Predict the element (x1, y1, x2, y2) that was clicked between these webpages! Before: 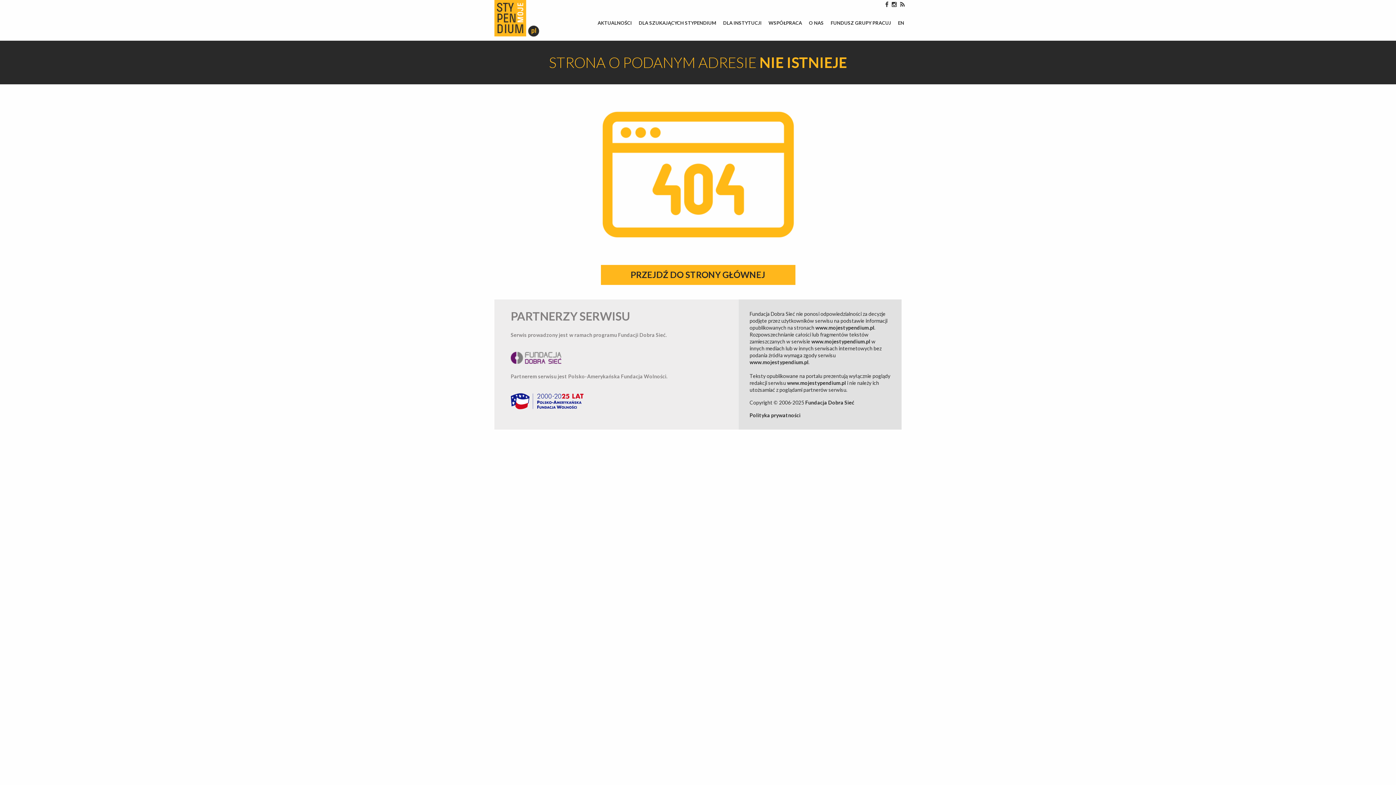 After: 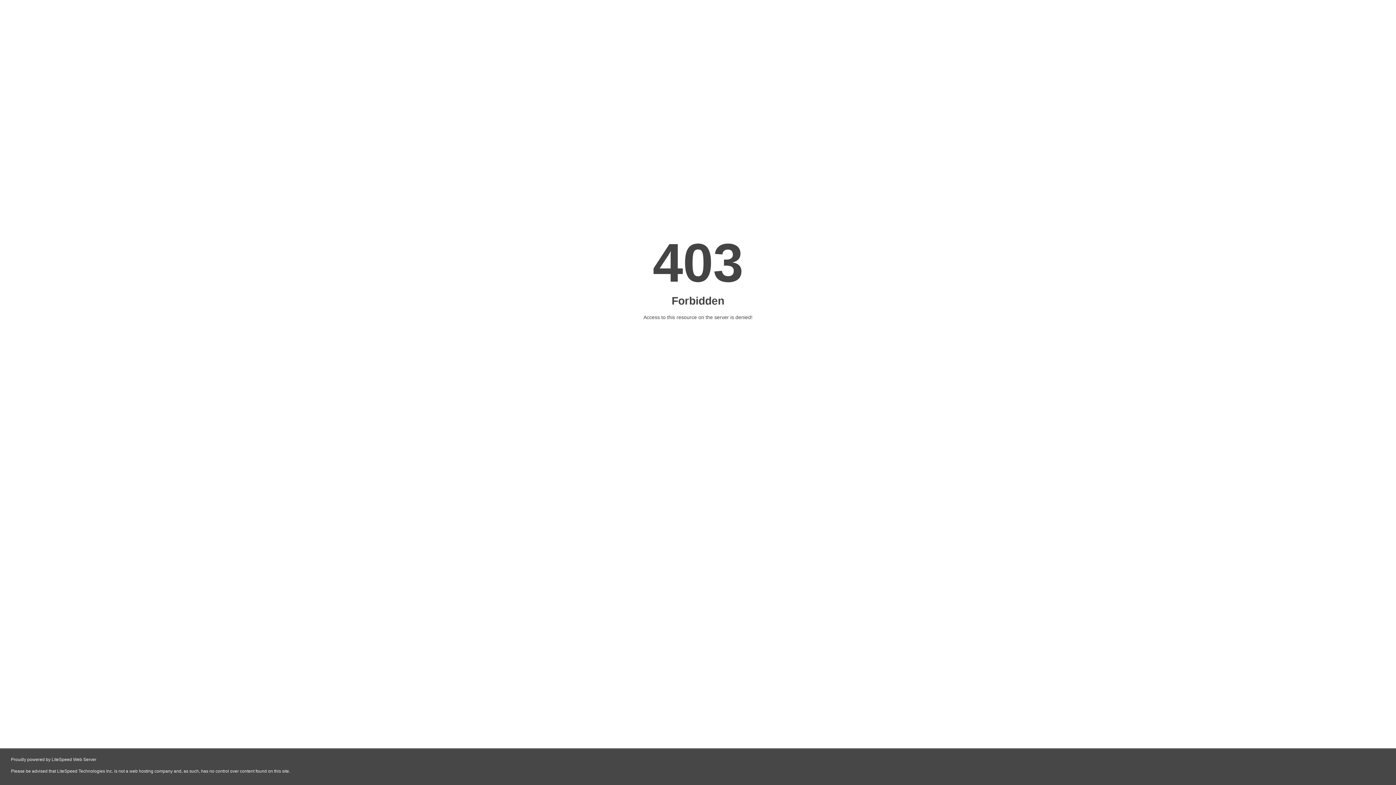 Action: bbox: (749, 412, 800, 418) label: Polityka prywatności